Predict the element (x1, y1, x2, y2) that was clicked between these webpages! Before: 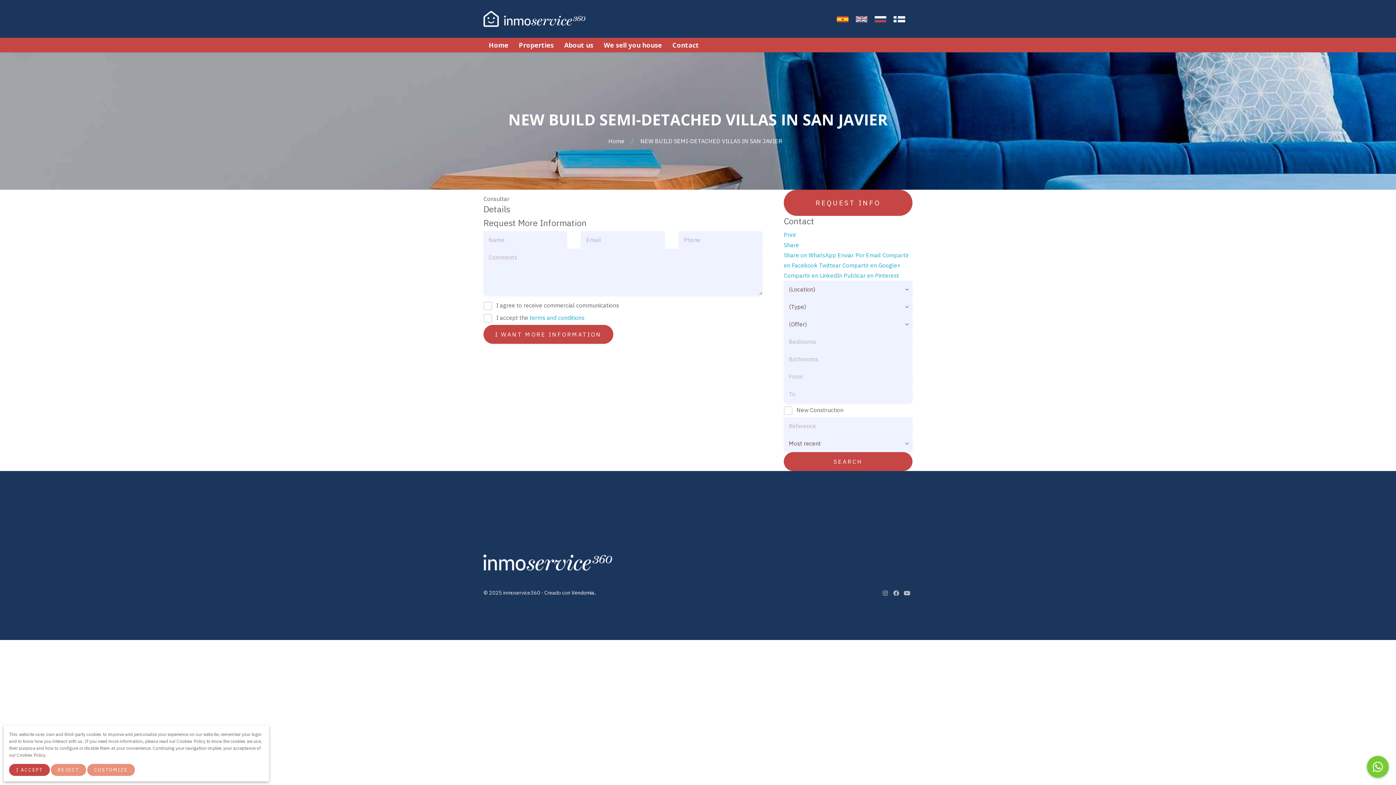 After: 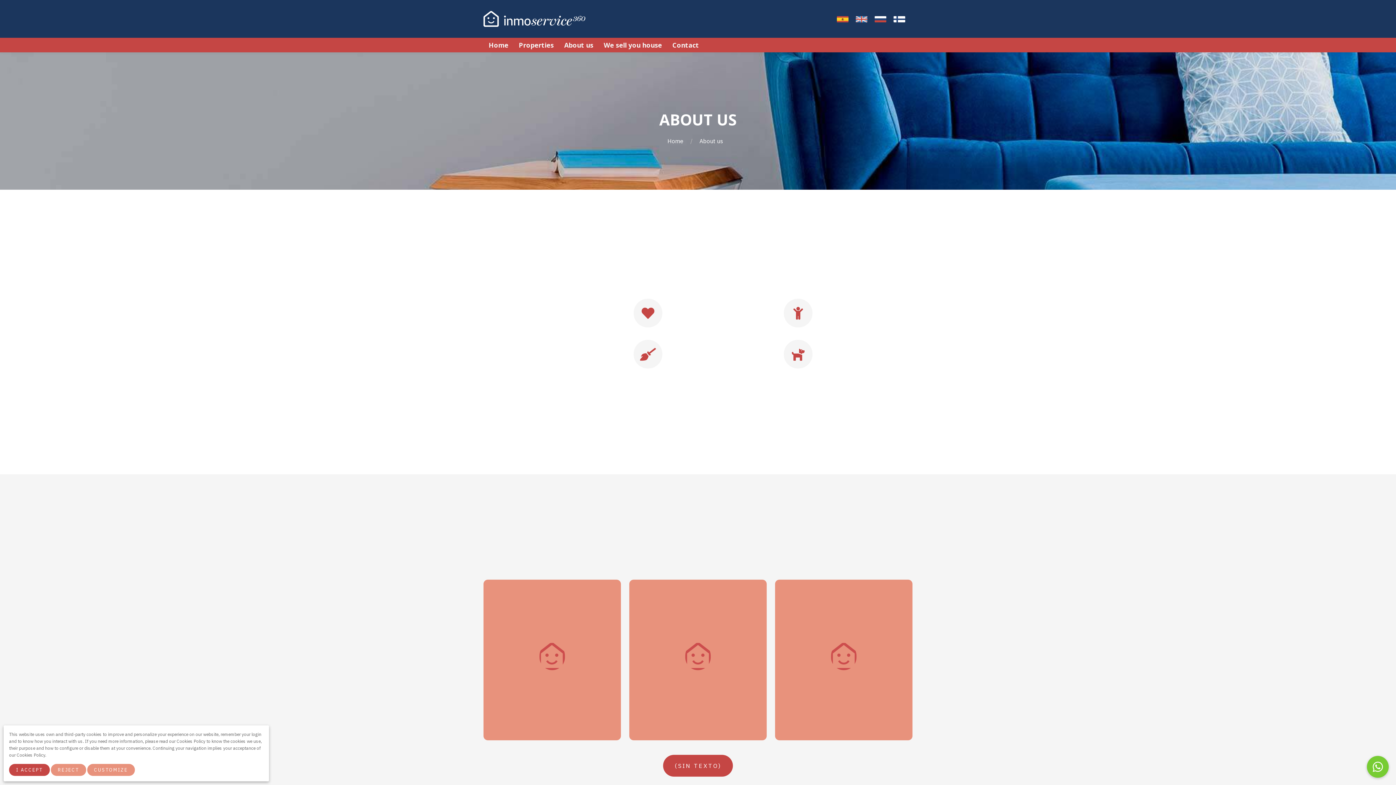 Action: bbox: (559, 37, 598, 52) label: About us